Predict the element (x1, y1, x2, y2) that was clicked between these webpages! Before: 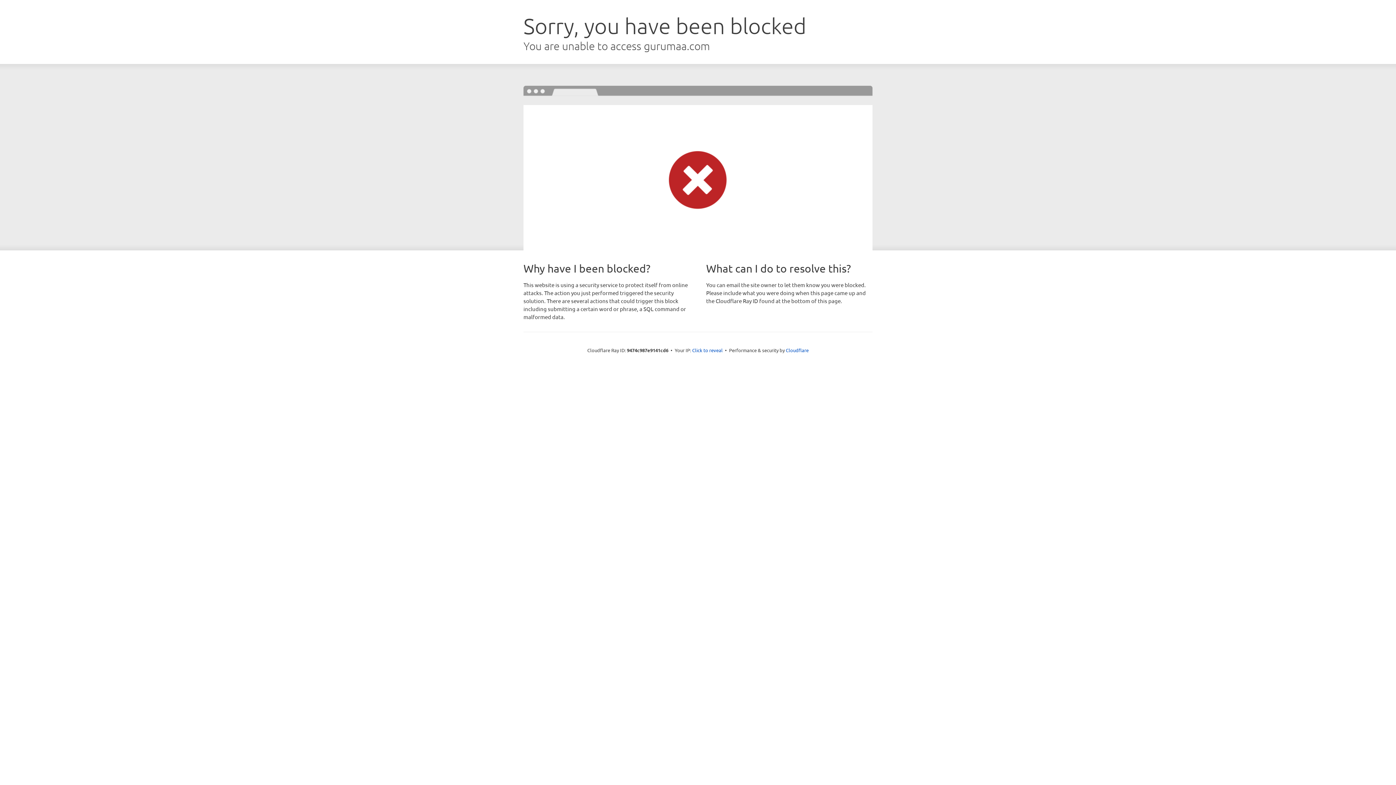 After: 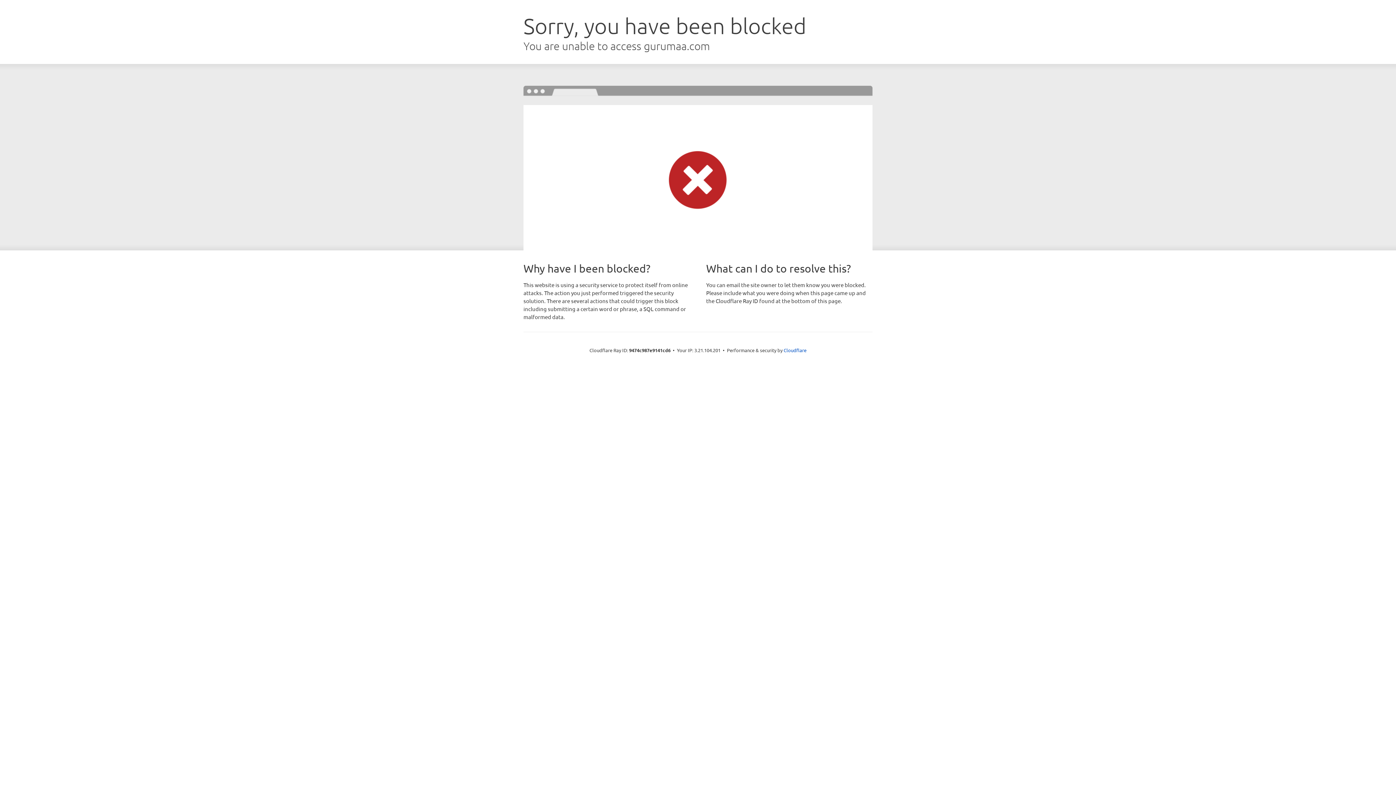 Action: label: Click to reveal bbox: (692, 346, 722, 353)